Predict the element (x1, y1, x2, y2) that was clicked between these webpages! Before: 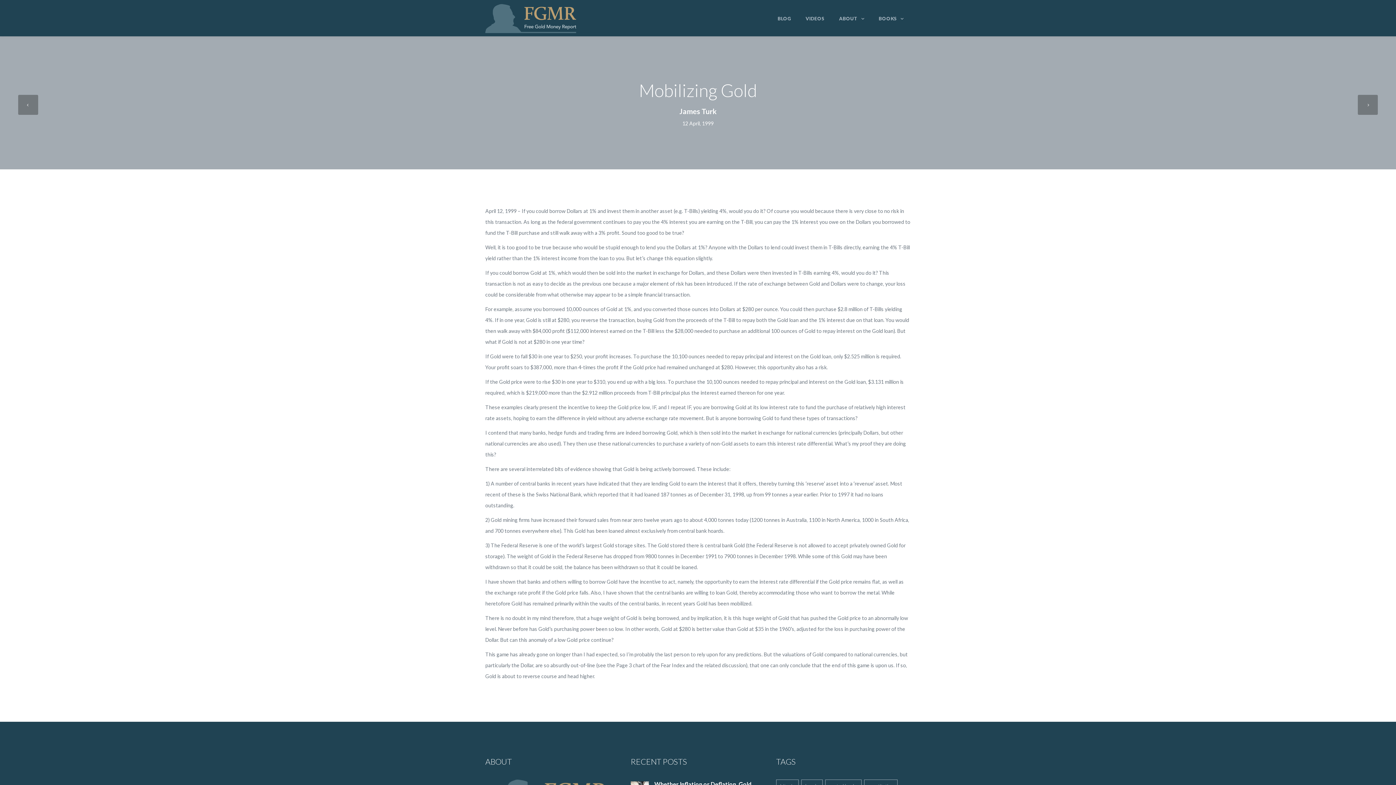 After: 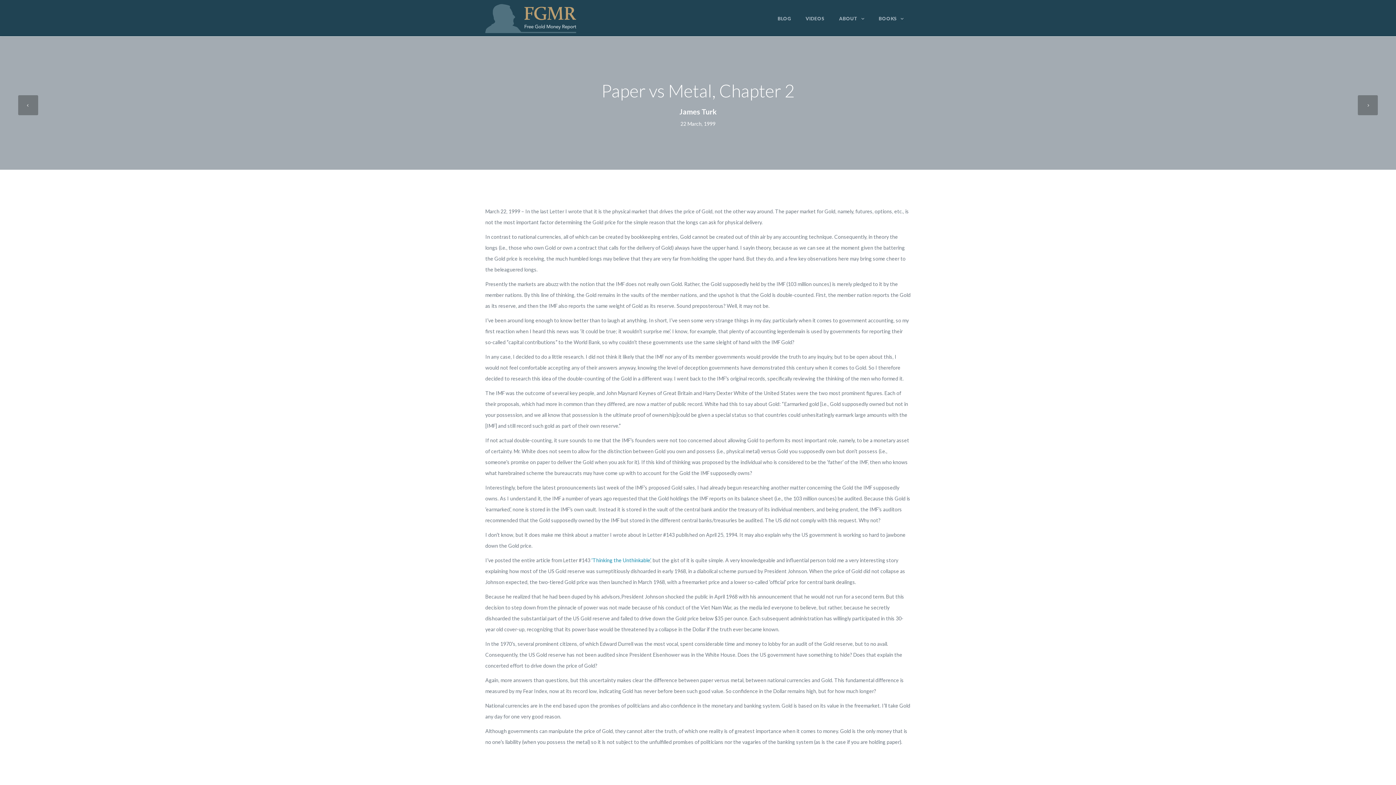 Action: bbox: (18, 94, 38, 114) label: PREVIOUS